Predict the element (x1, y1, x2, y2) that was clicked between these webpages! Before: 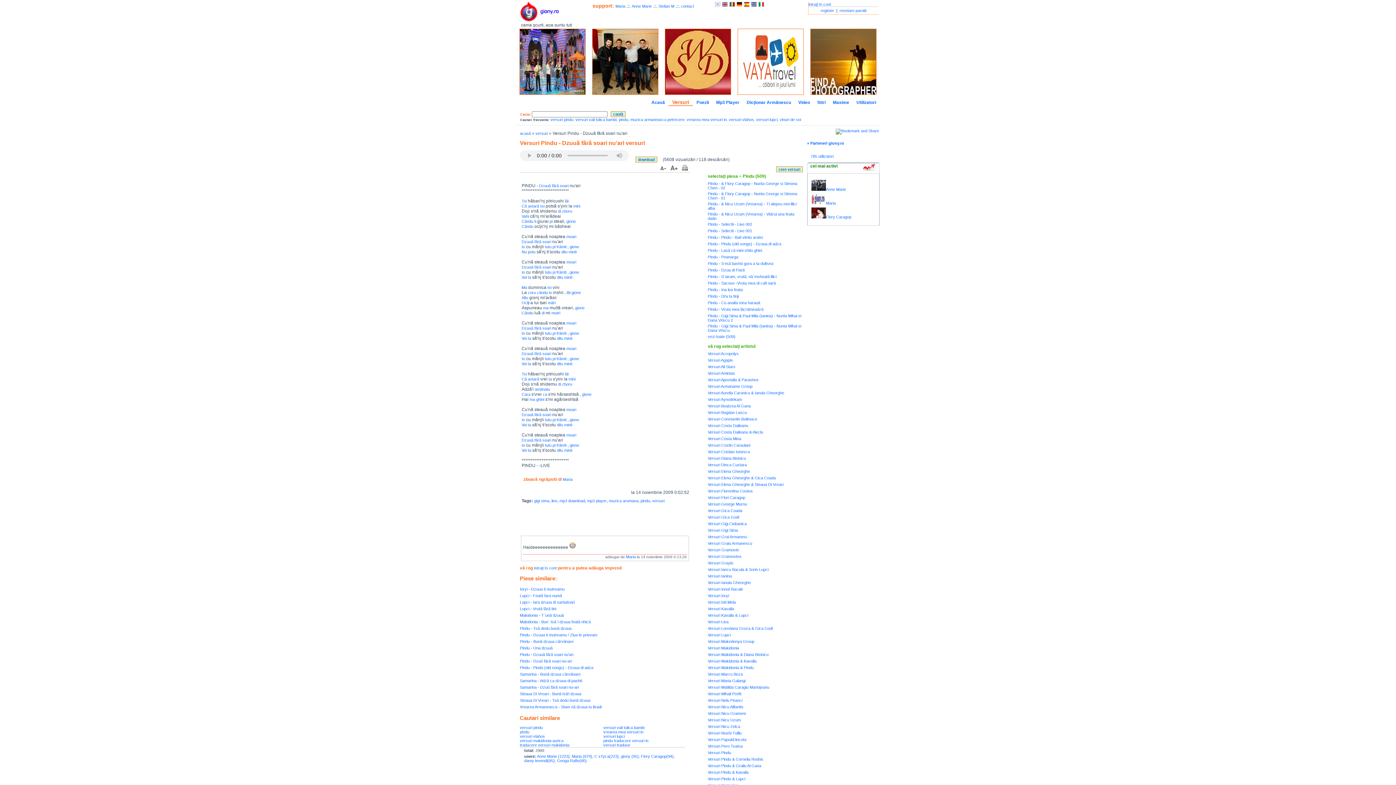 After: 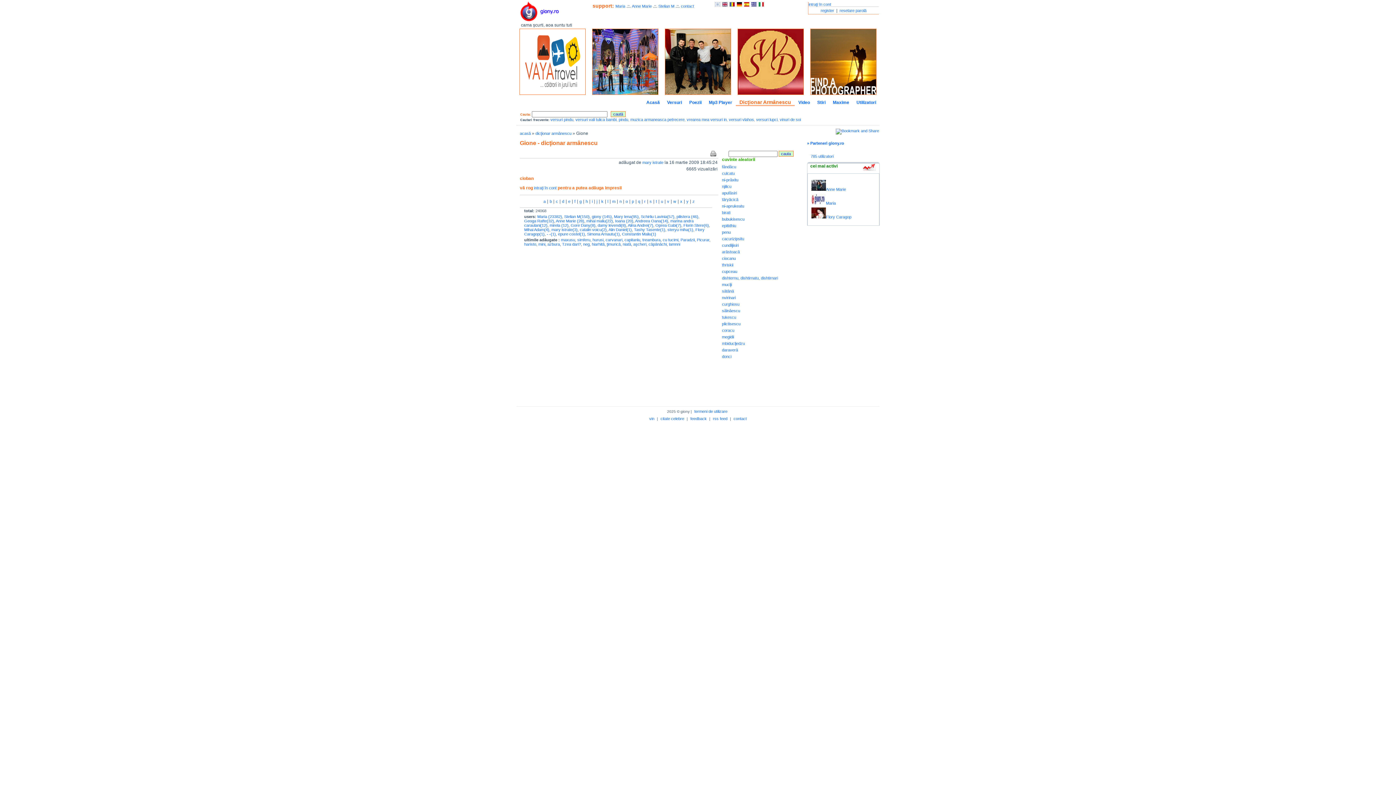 Action: bbox: (582, 392, 591, 396) label: gione